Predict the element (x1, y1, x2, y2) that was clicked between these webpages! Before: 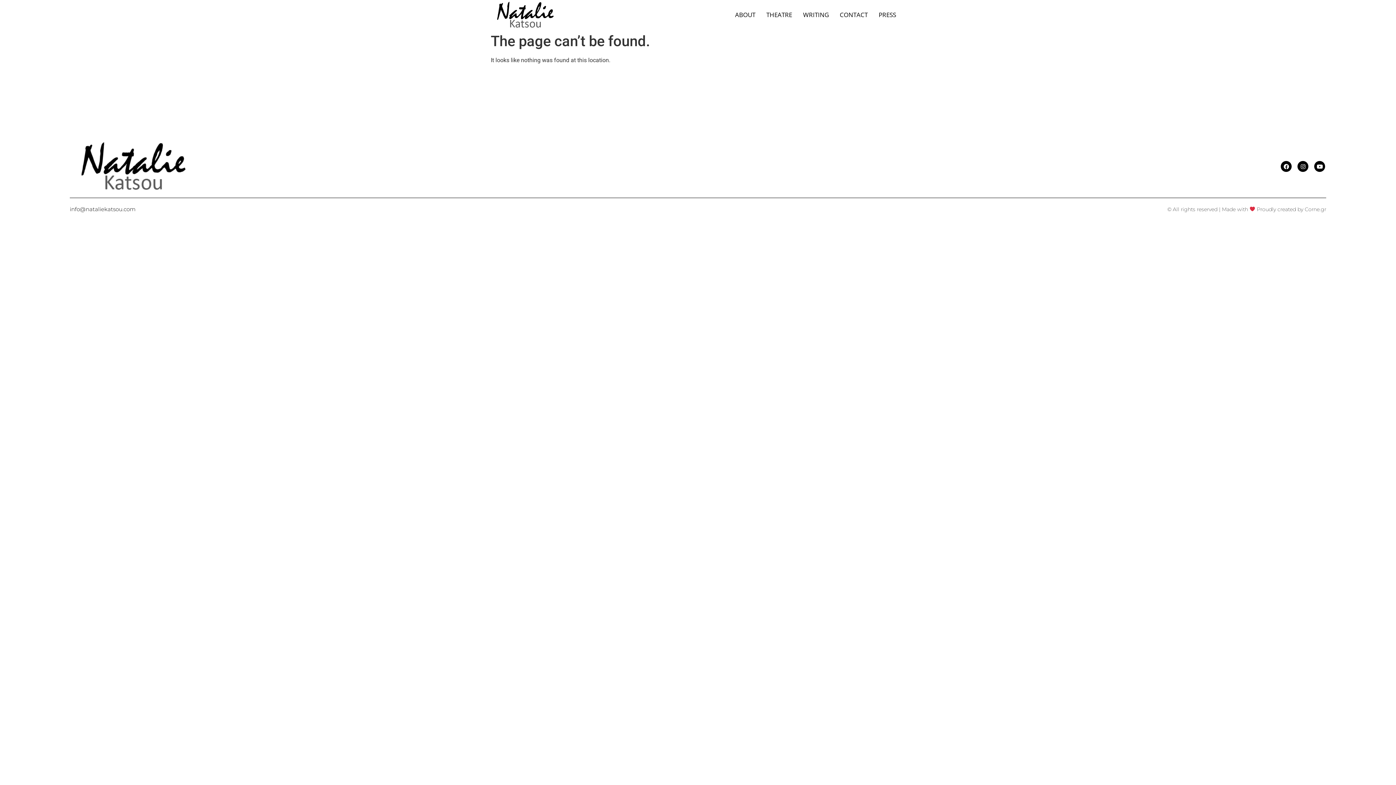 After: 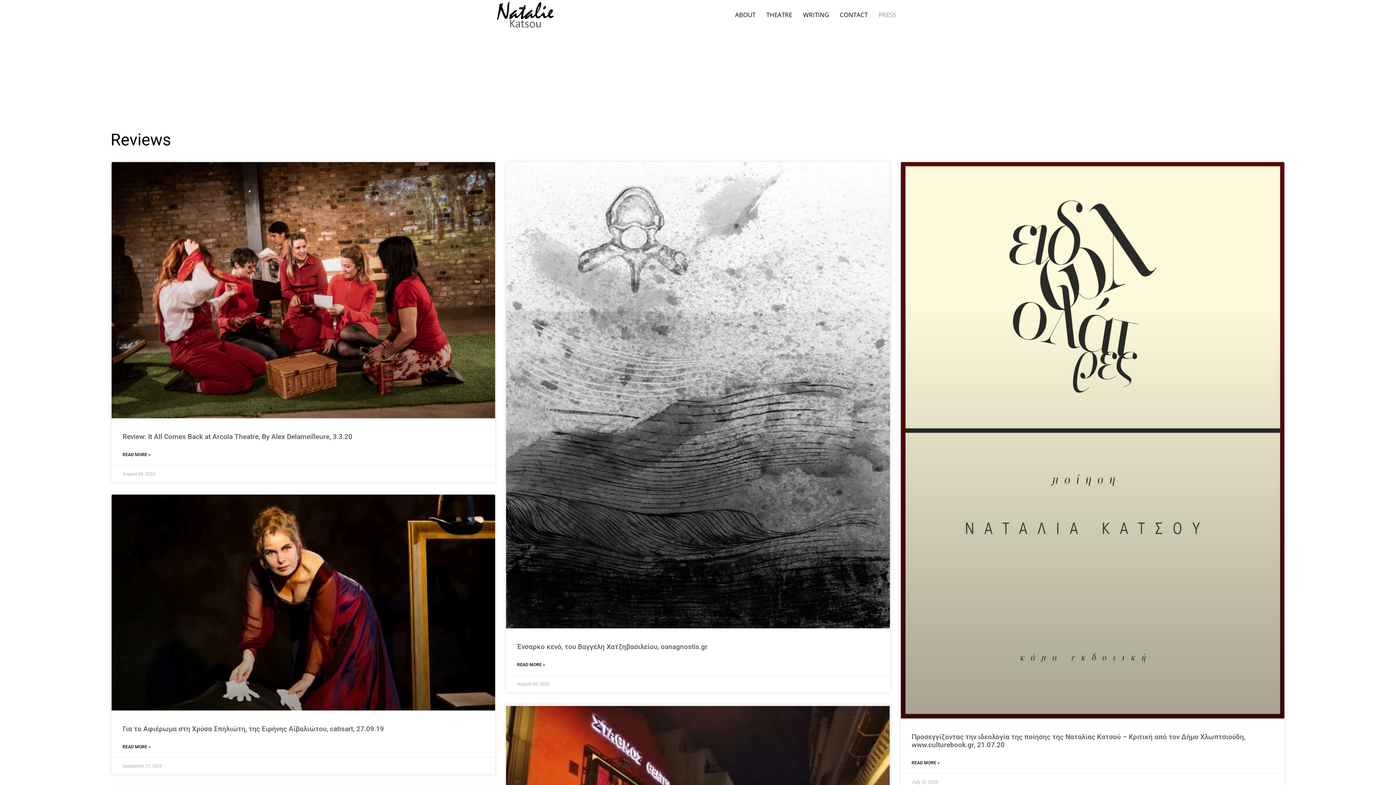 Action: label: PRESS bbox: (873, 6, 901, 23)